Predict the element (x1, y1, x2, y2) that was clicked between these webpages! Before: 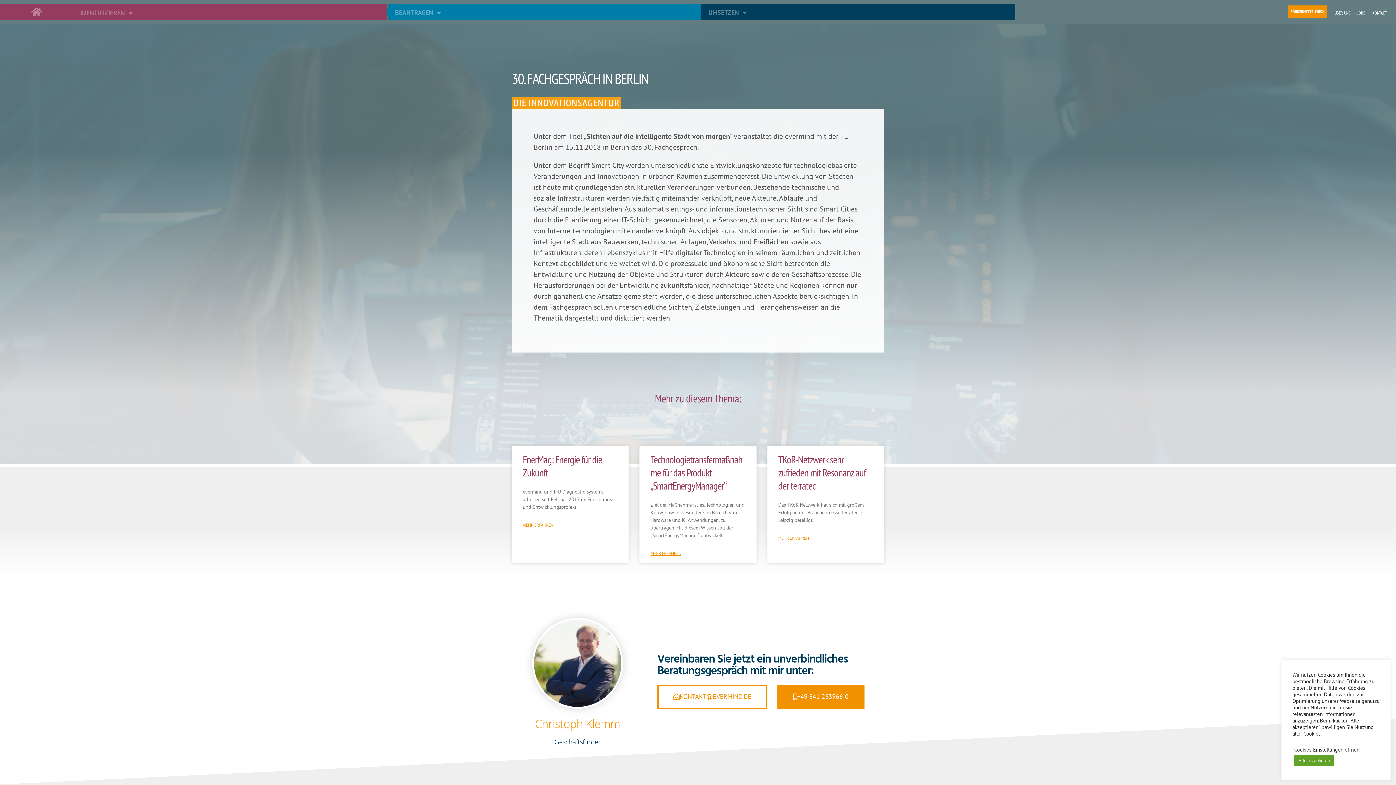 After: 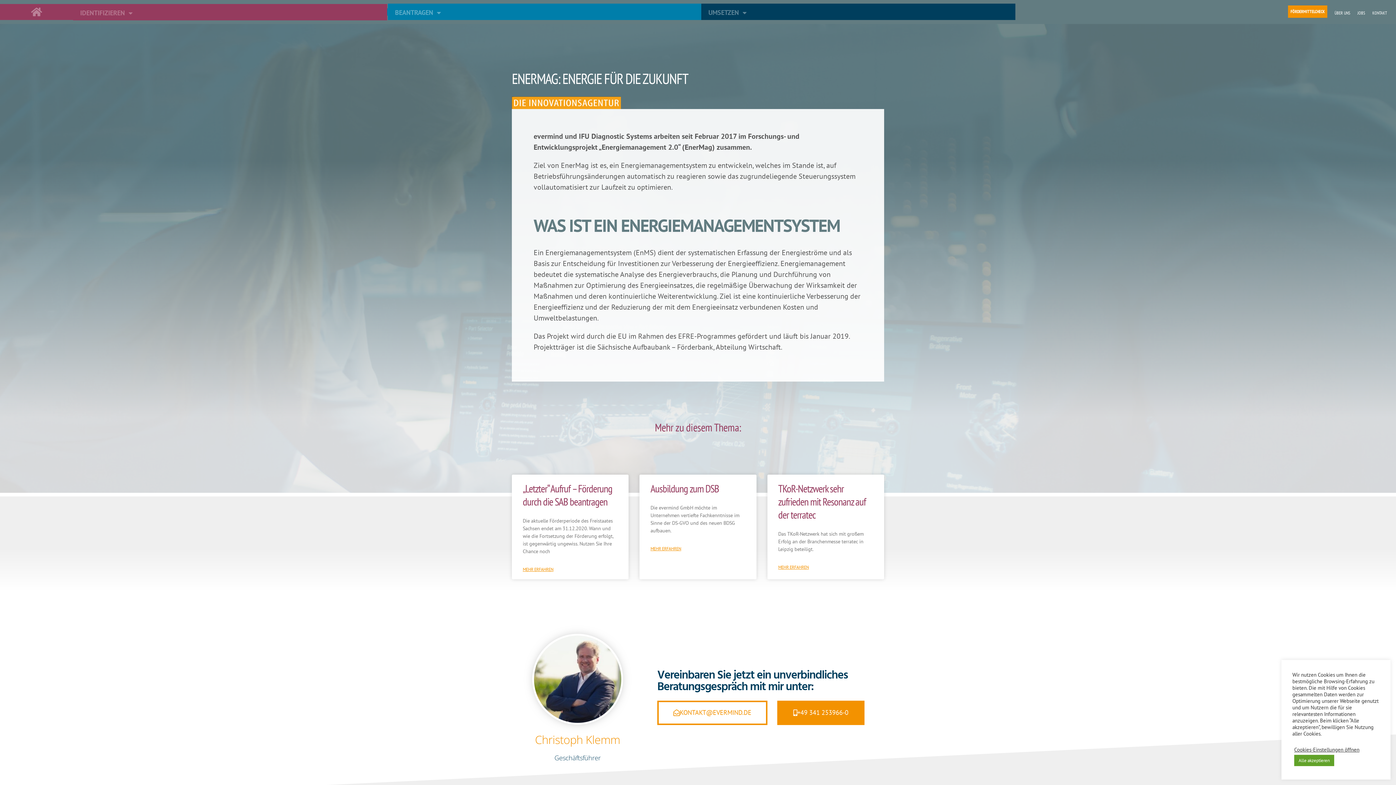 Action: bbox: (522, 522, 553, 528) label: MEHR ERFAHREN